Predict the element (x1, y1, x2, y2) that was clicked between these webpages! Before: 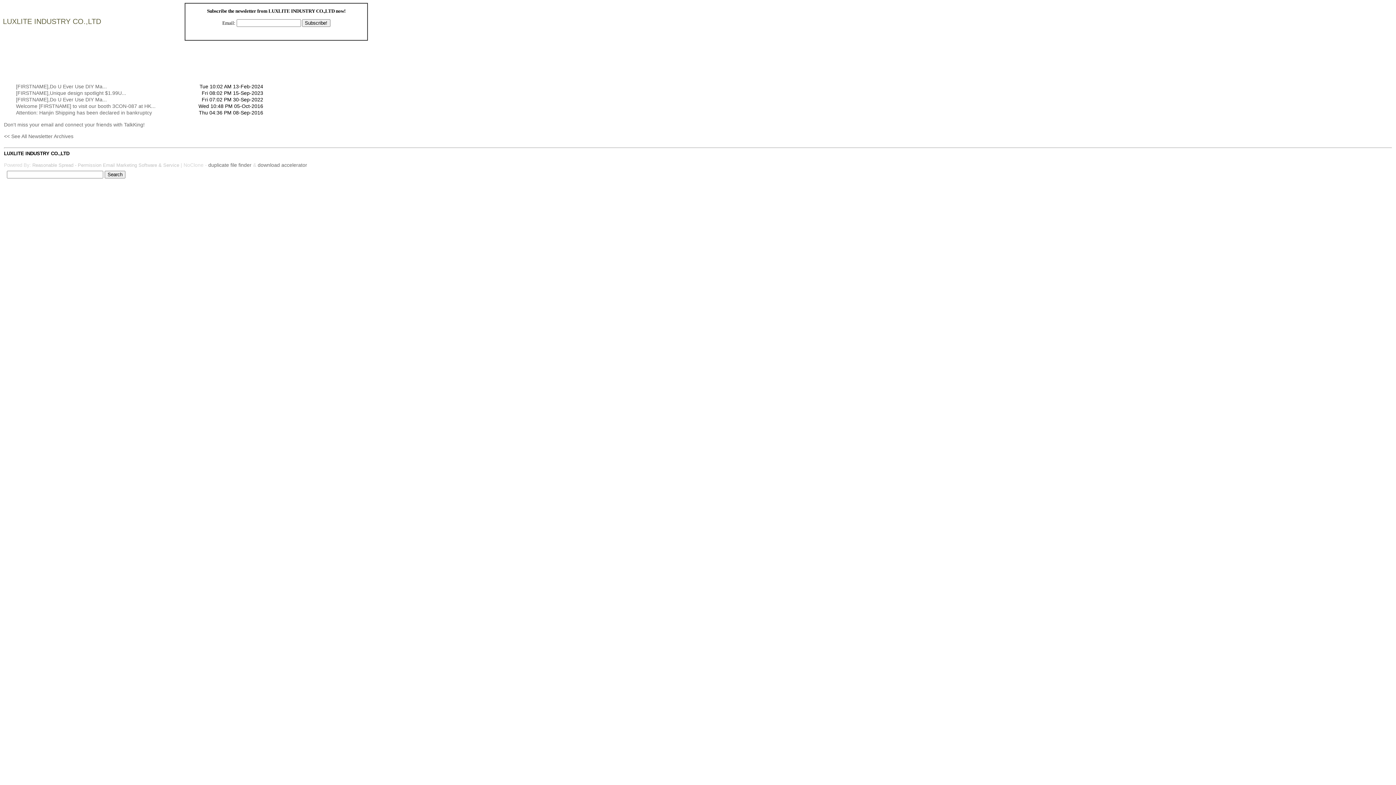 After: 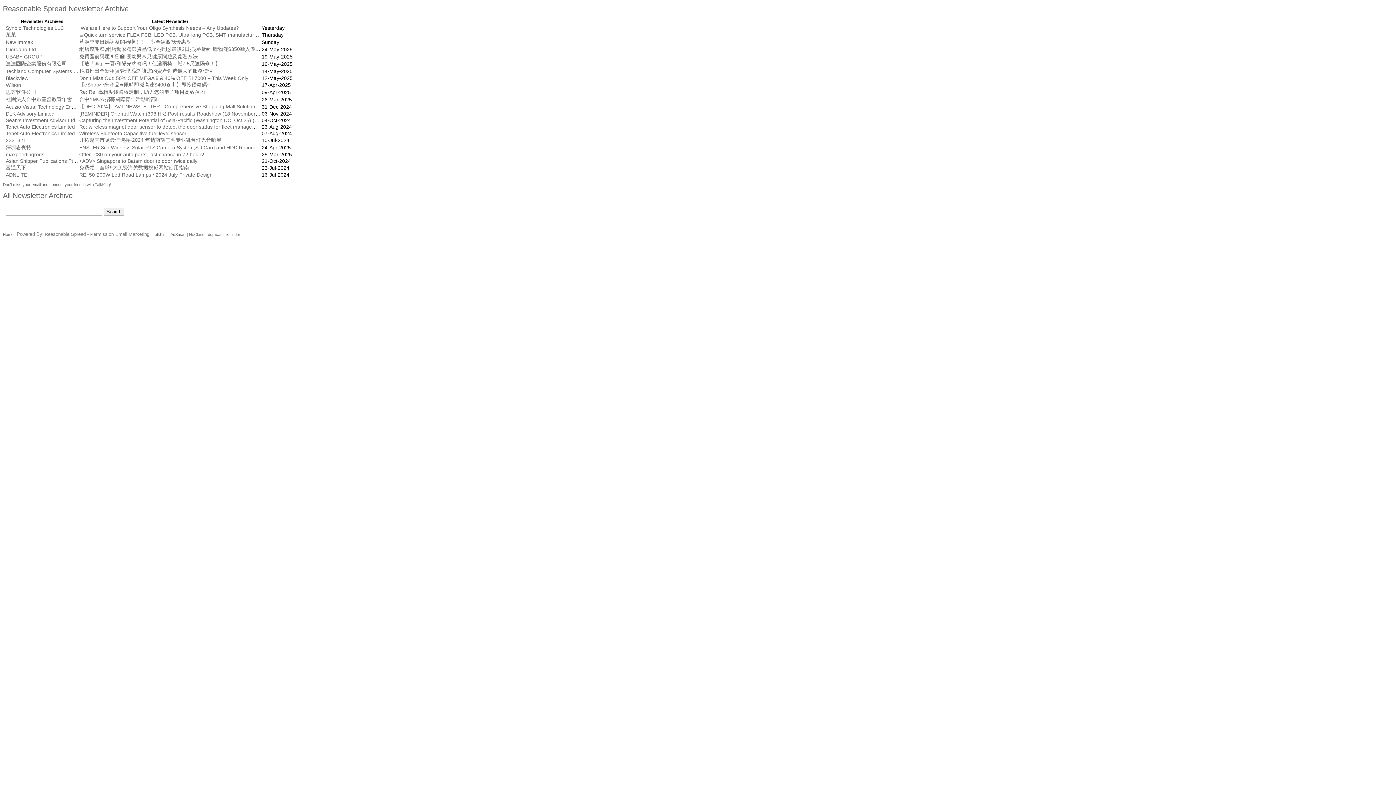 Action: label: << See All Newsletter Archives bbox: (4, 133, 73, 139)